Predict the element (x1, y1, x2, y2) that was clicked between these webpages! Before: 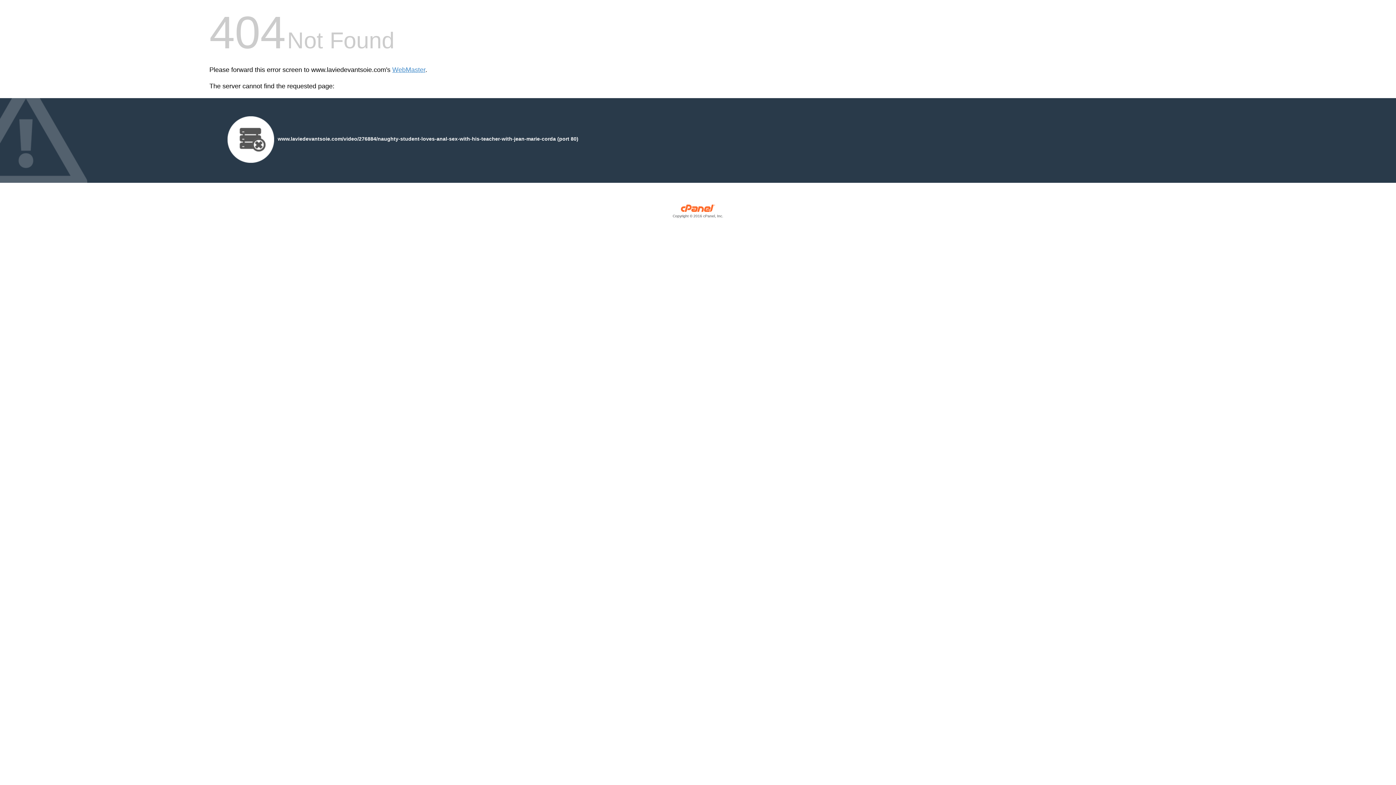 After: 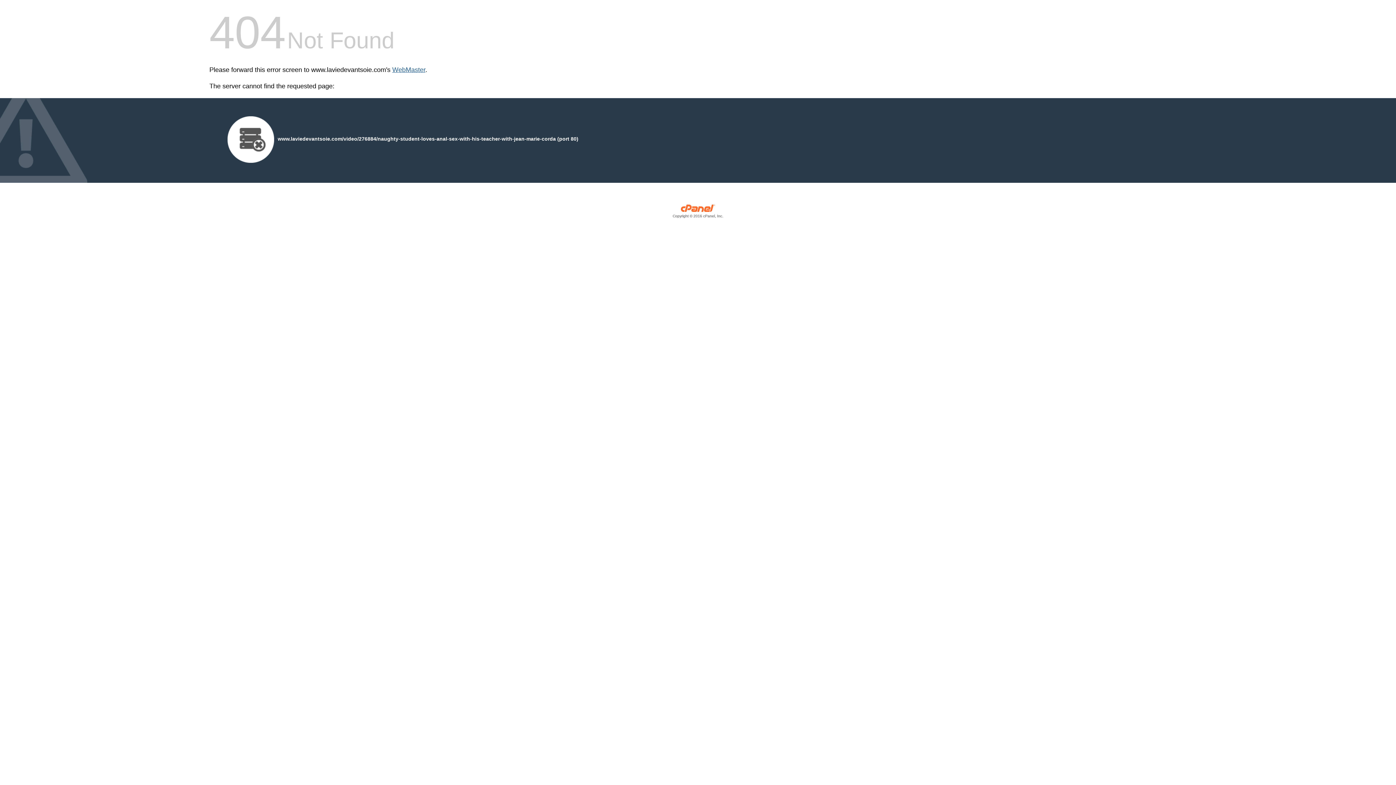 Action: bbox: (392, 66, 425, 73) label: WebMaster